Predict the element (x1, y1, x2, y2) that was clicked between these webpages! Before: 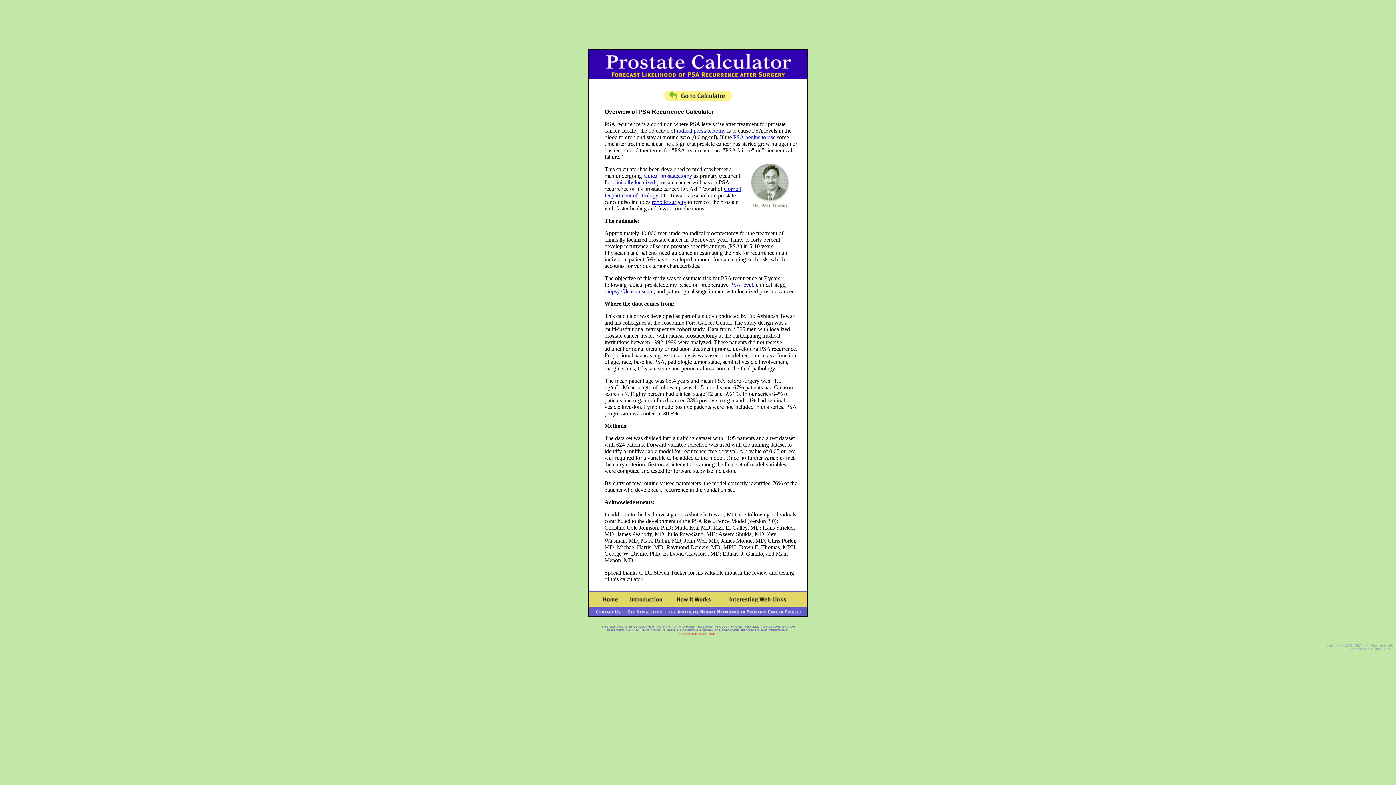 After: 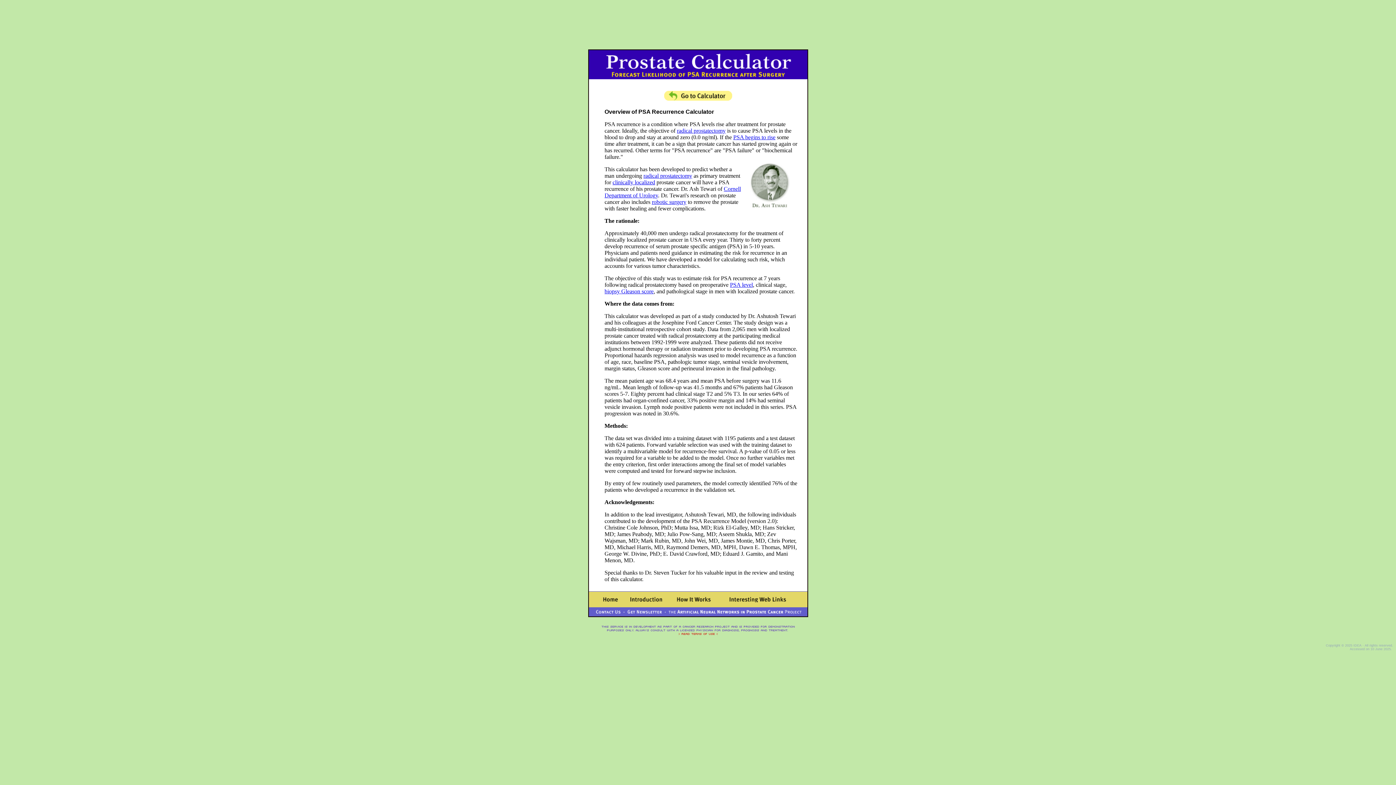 Action: bbox: (733, 134, 775, 140) label: PSA begins to rise